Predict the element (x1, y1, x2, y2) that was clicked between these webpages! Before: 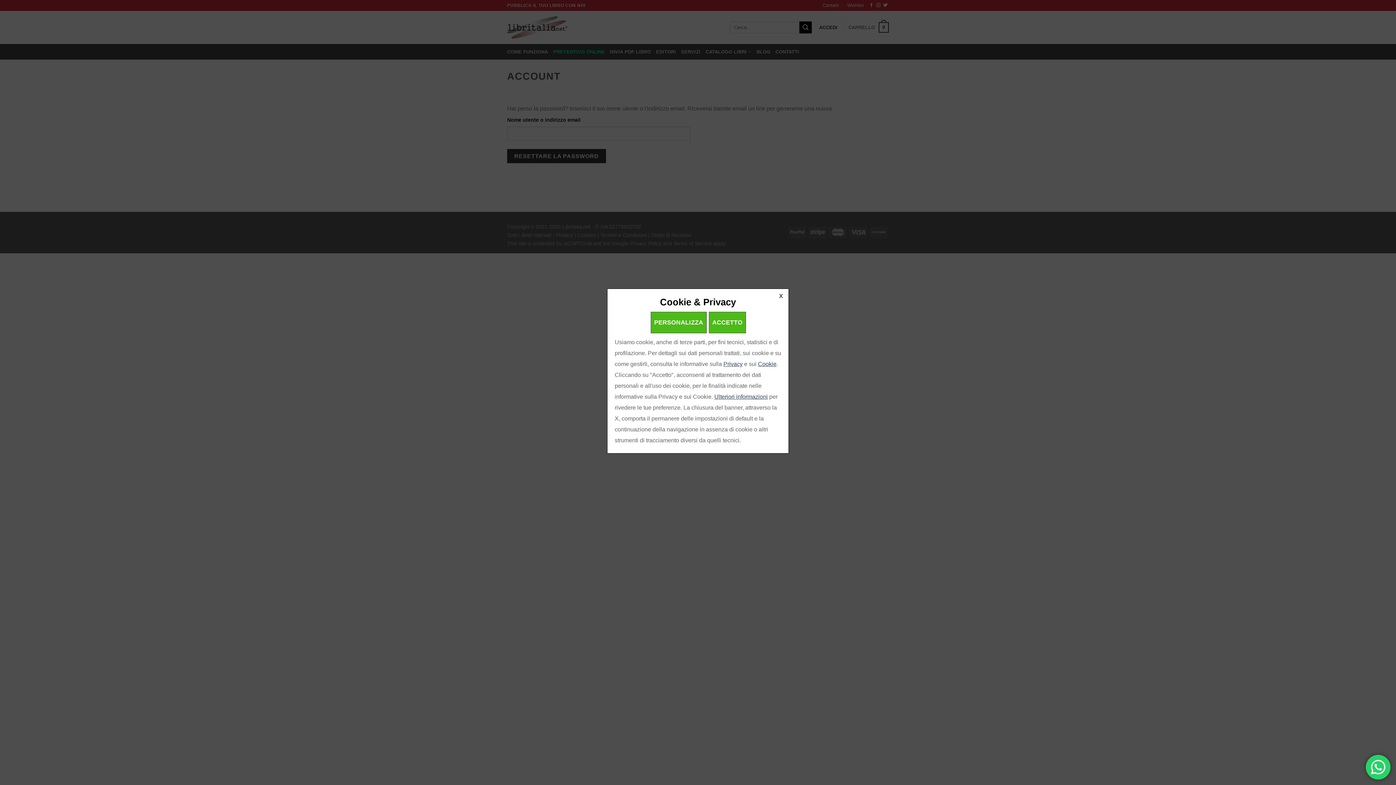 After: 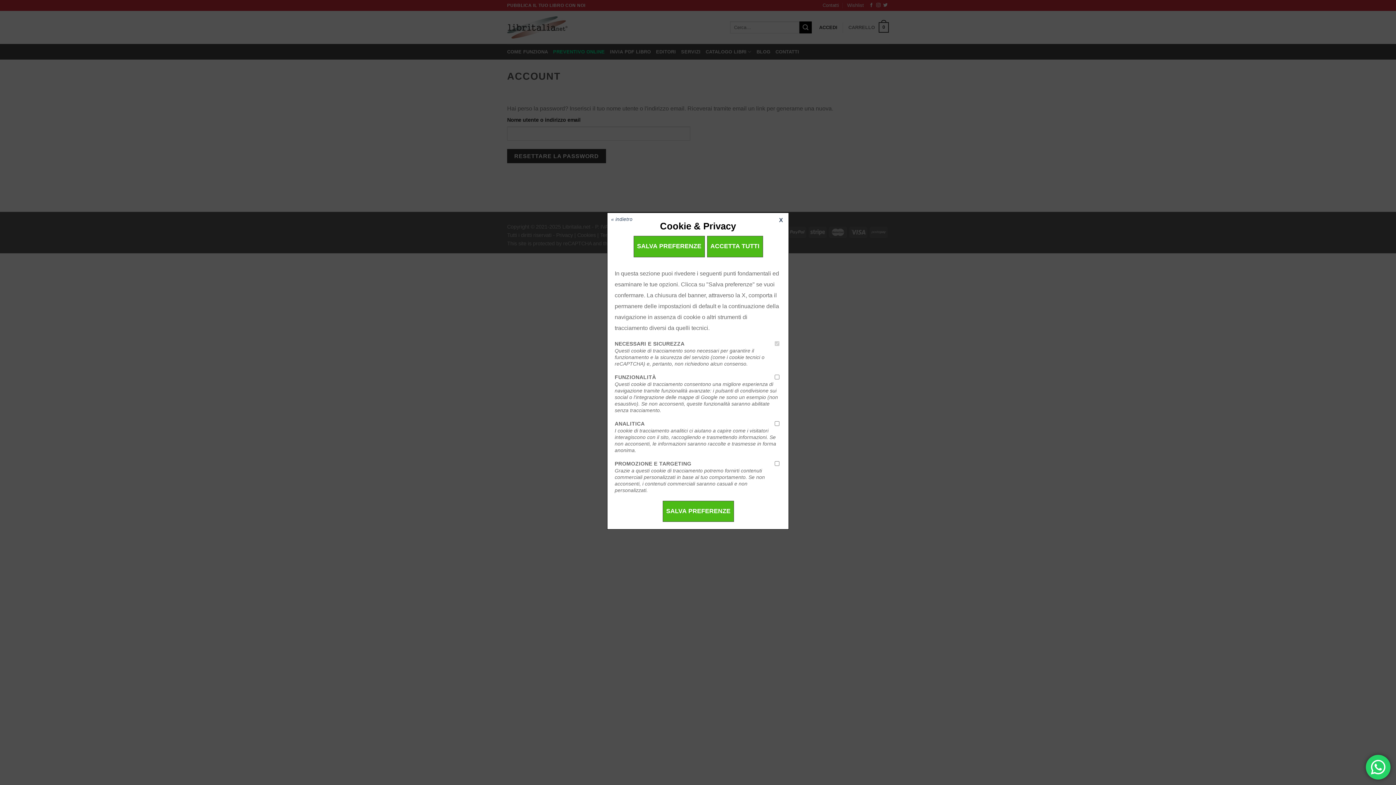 Action: label: Ulteriori informazioni bbox: (714, 393, 768, 399)